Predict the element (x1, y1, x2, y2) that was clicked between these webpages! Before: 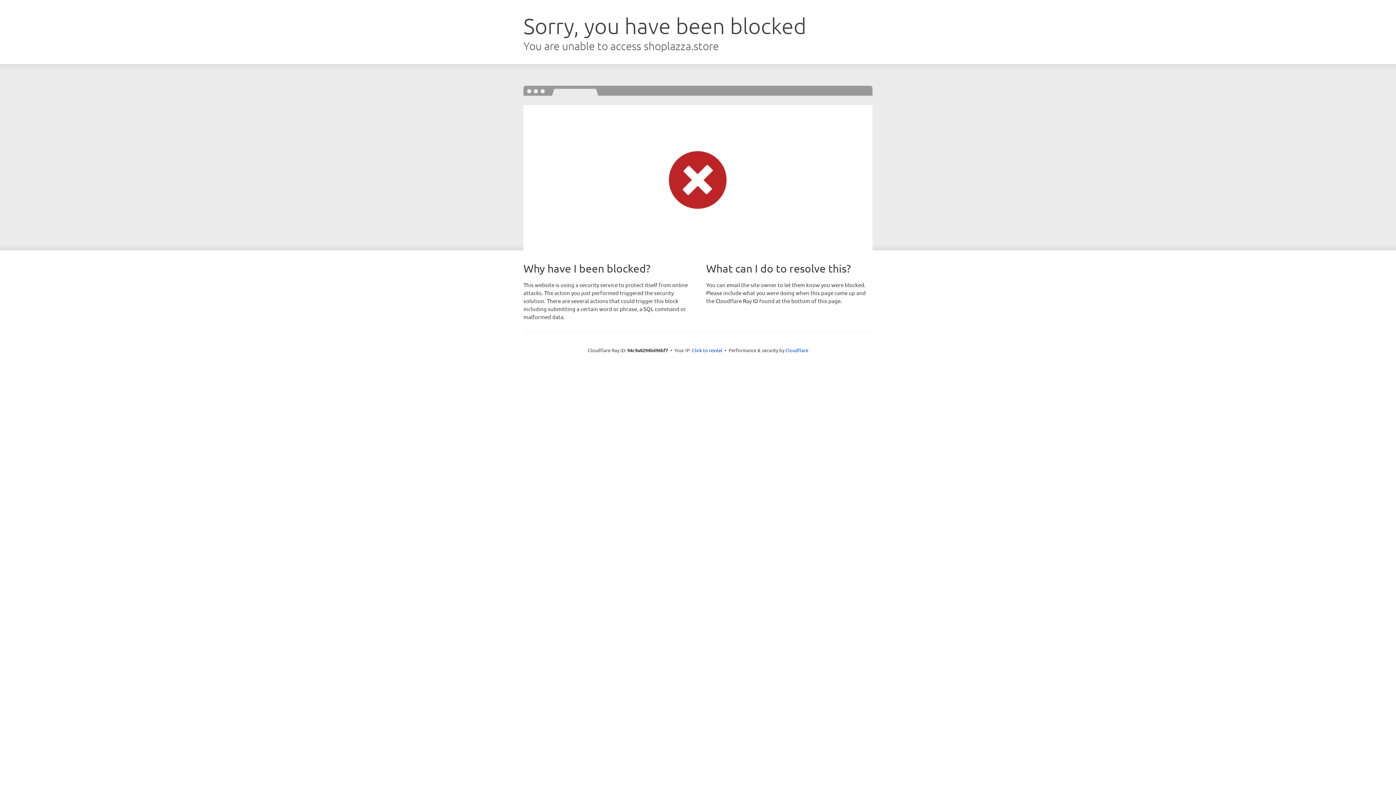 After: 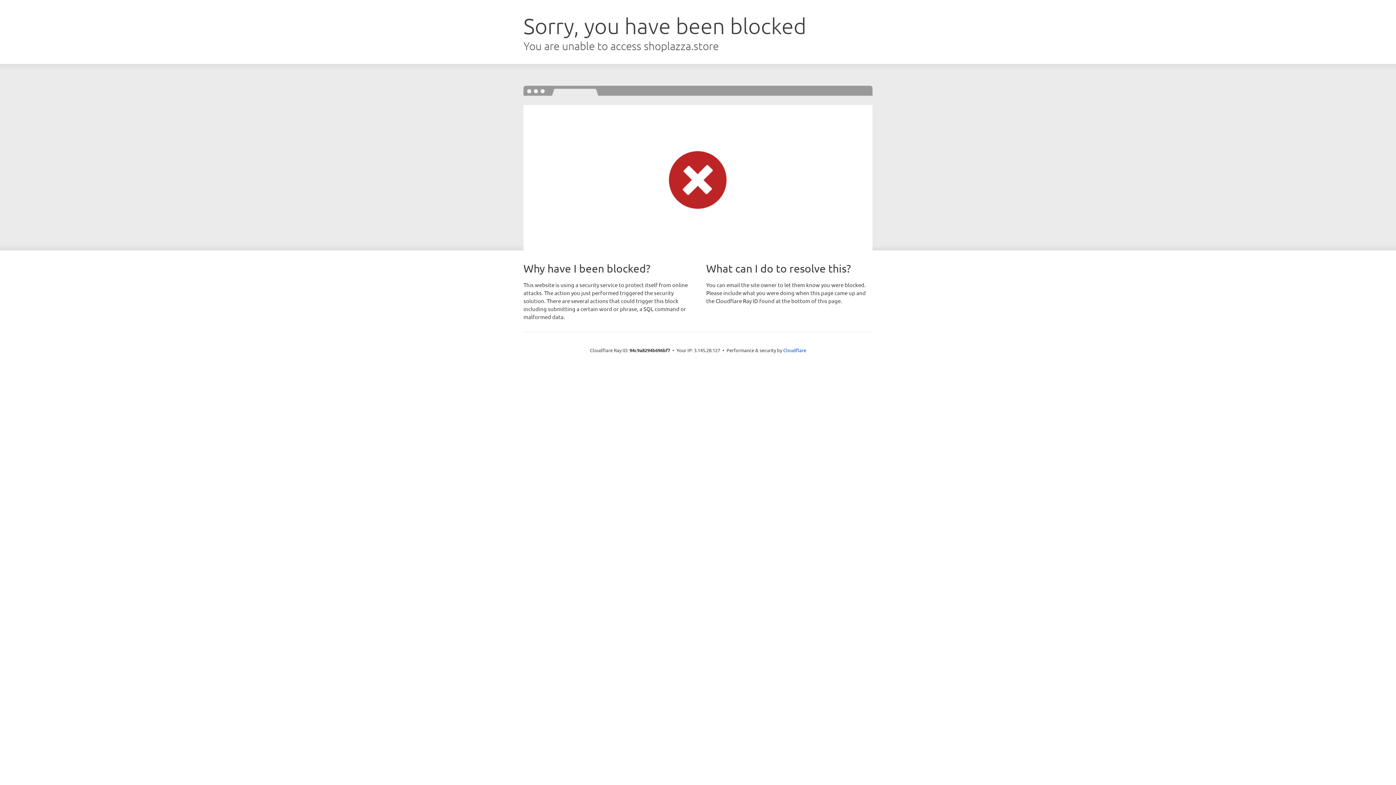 Action: label: Click to reveal bbox: (692, 346, 722, 353)